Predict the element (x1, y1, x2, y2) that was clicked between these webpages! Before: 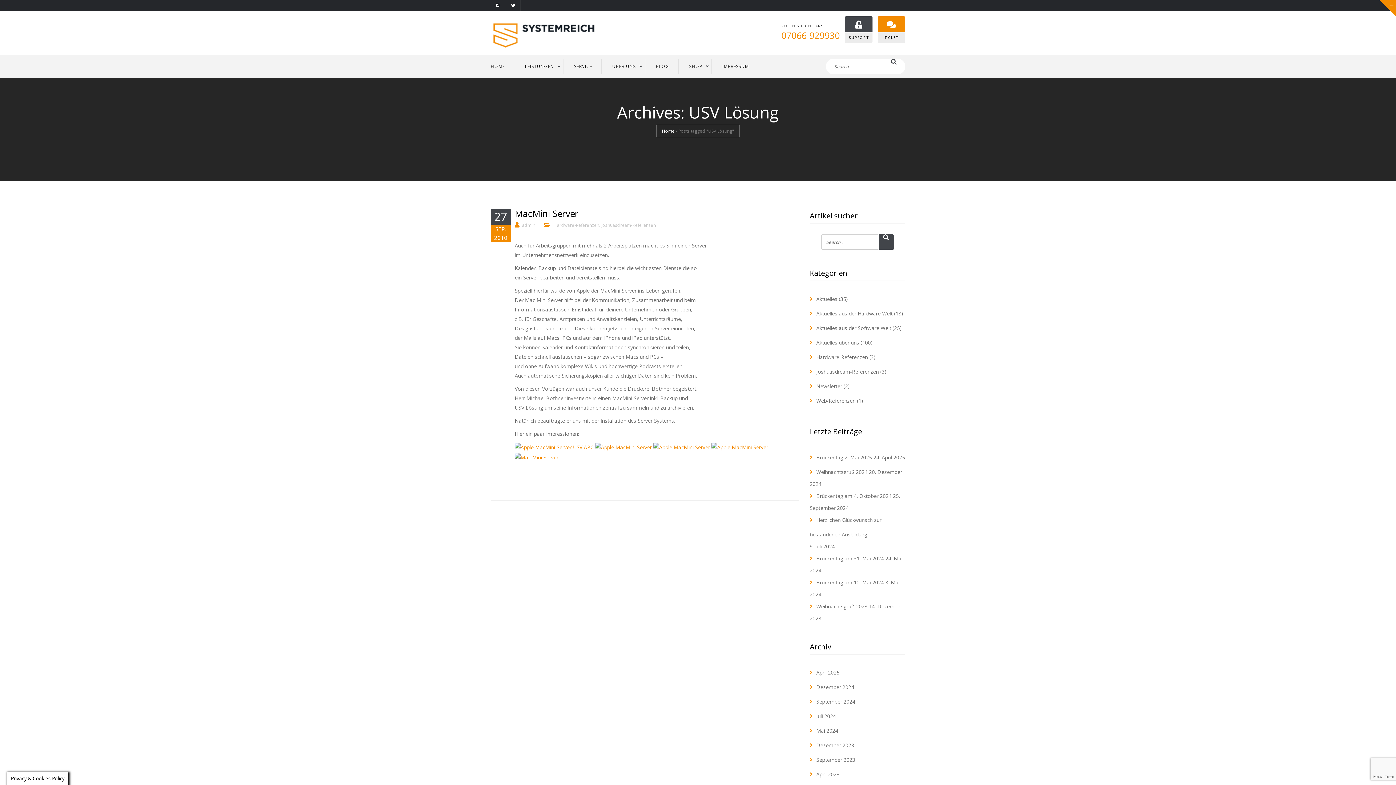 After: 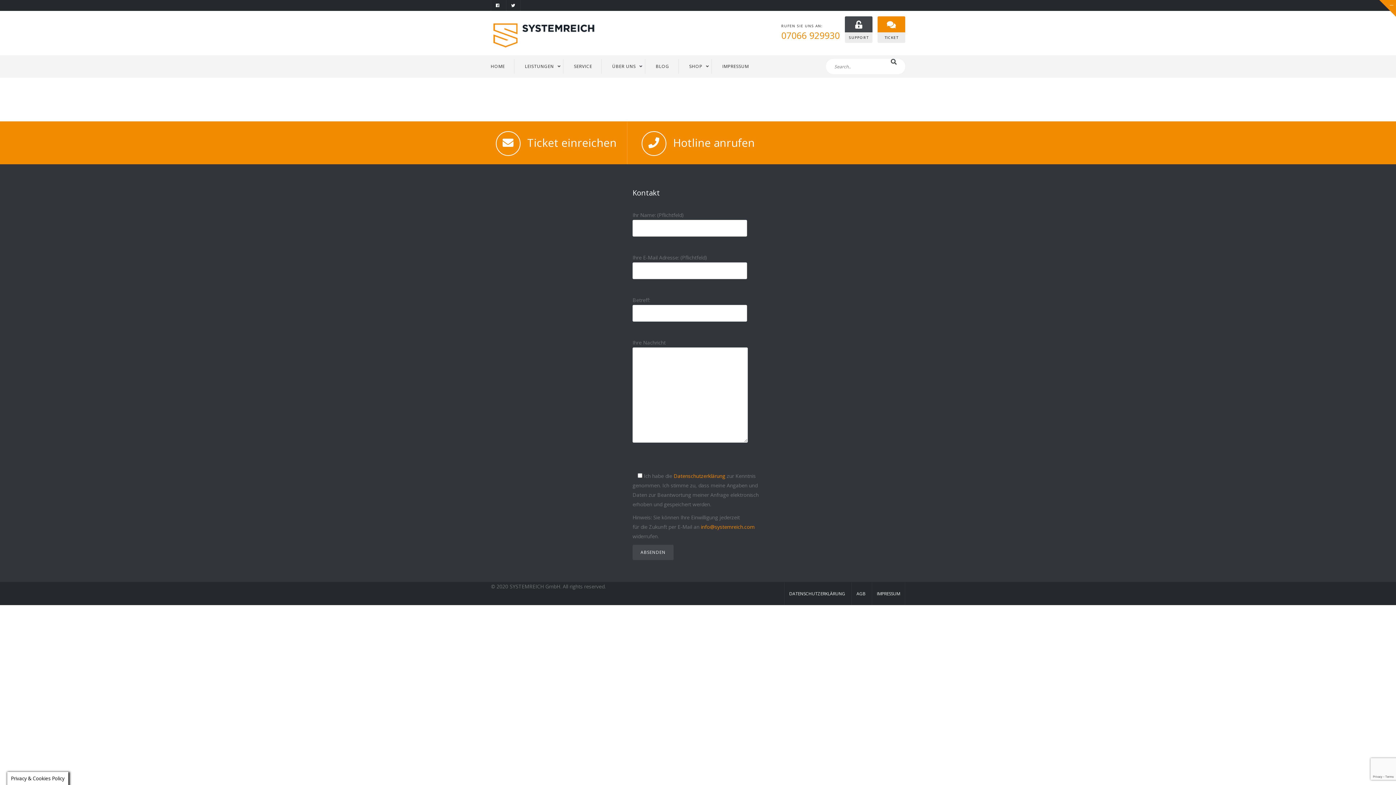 Action: bbox: (680, 59, 712, 73) label: SHOP